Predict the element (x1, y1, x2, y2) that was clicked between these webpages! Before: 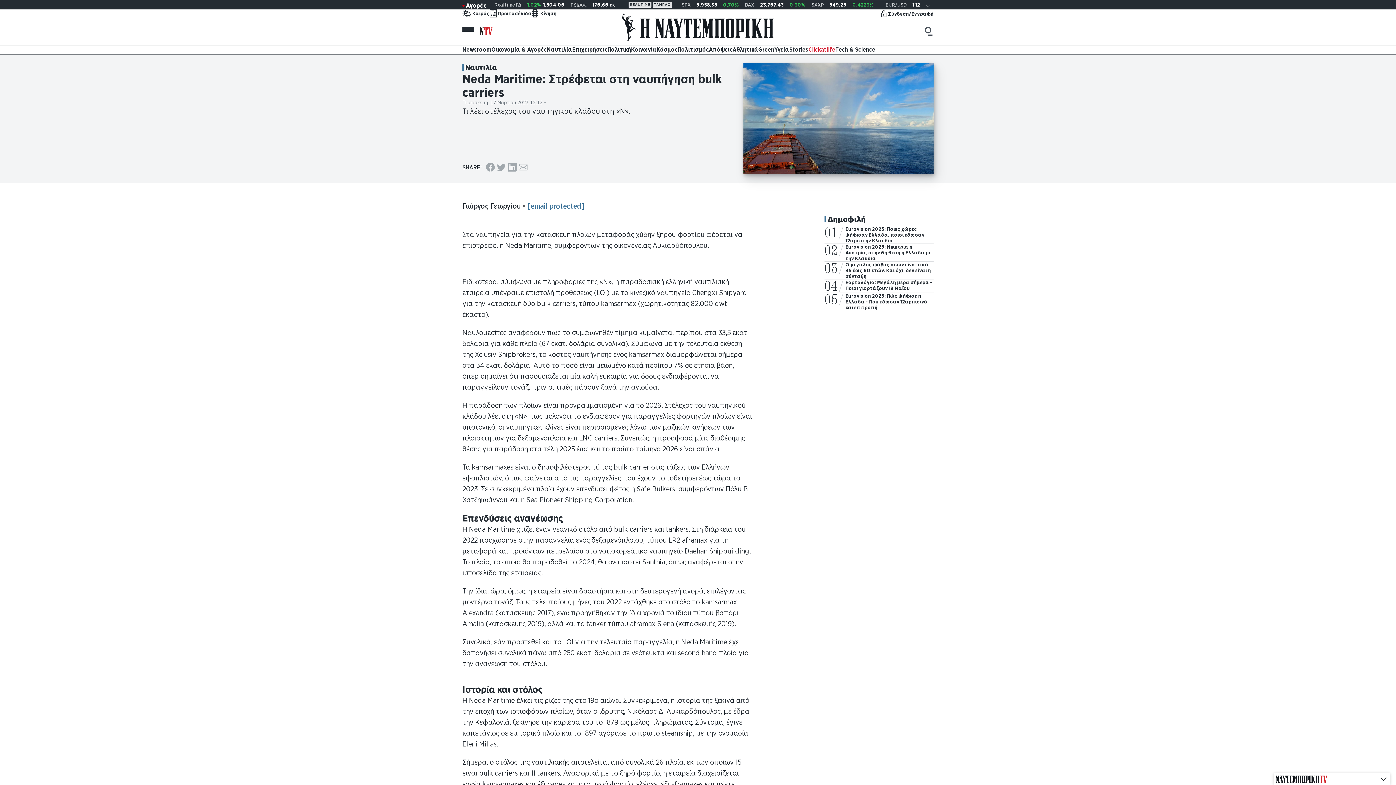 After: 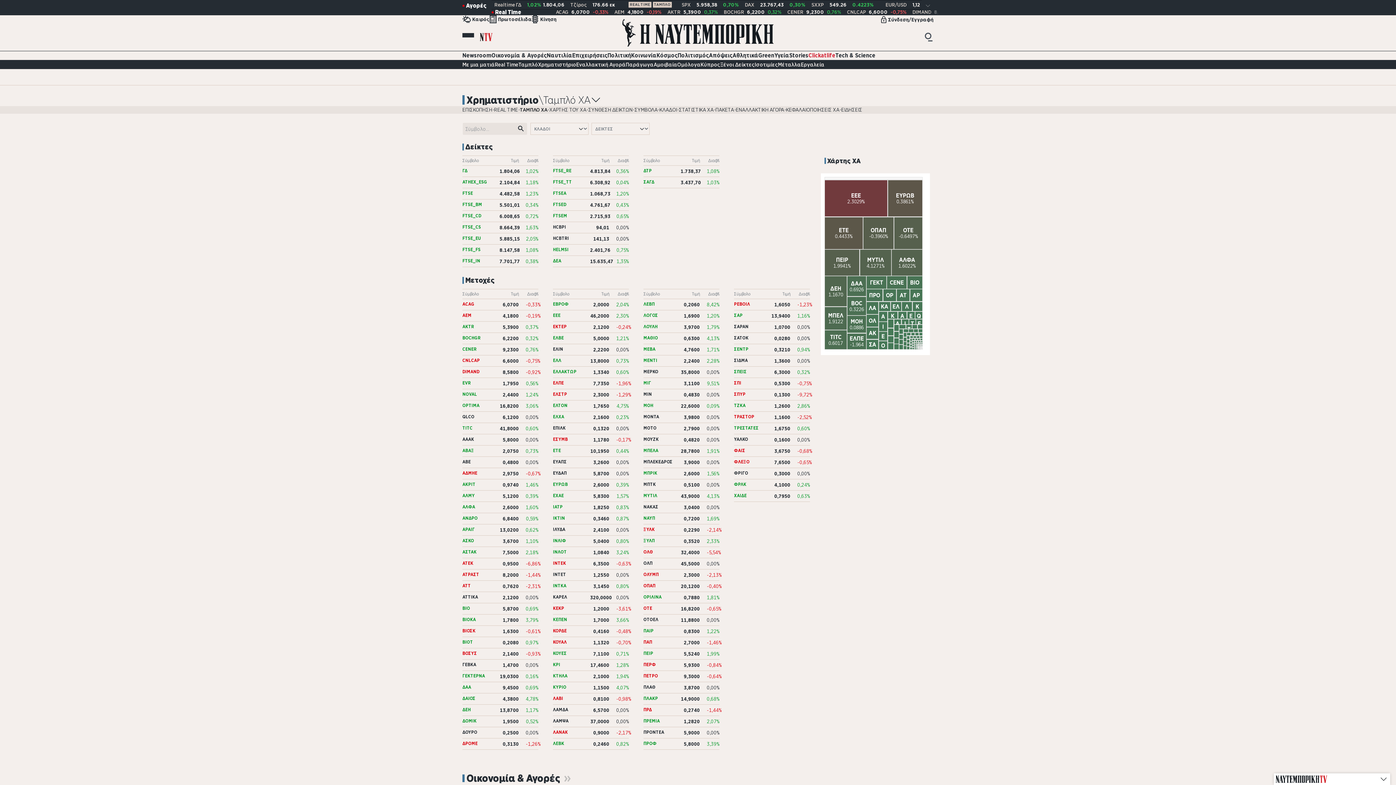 Action: label: ΤΑΜΠΛΟ bbox: (652, 1, 672, 7)